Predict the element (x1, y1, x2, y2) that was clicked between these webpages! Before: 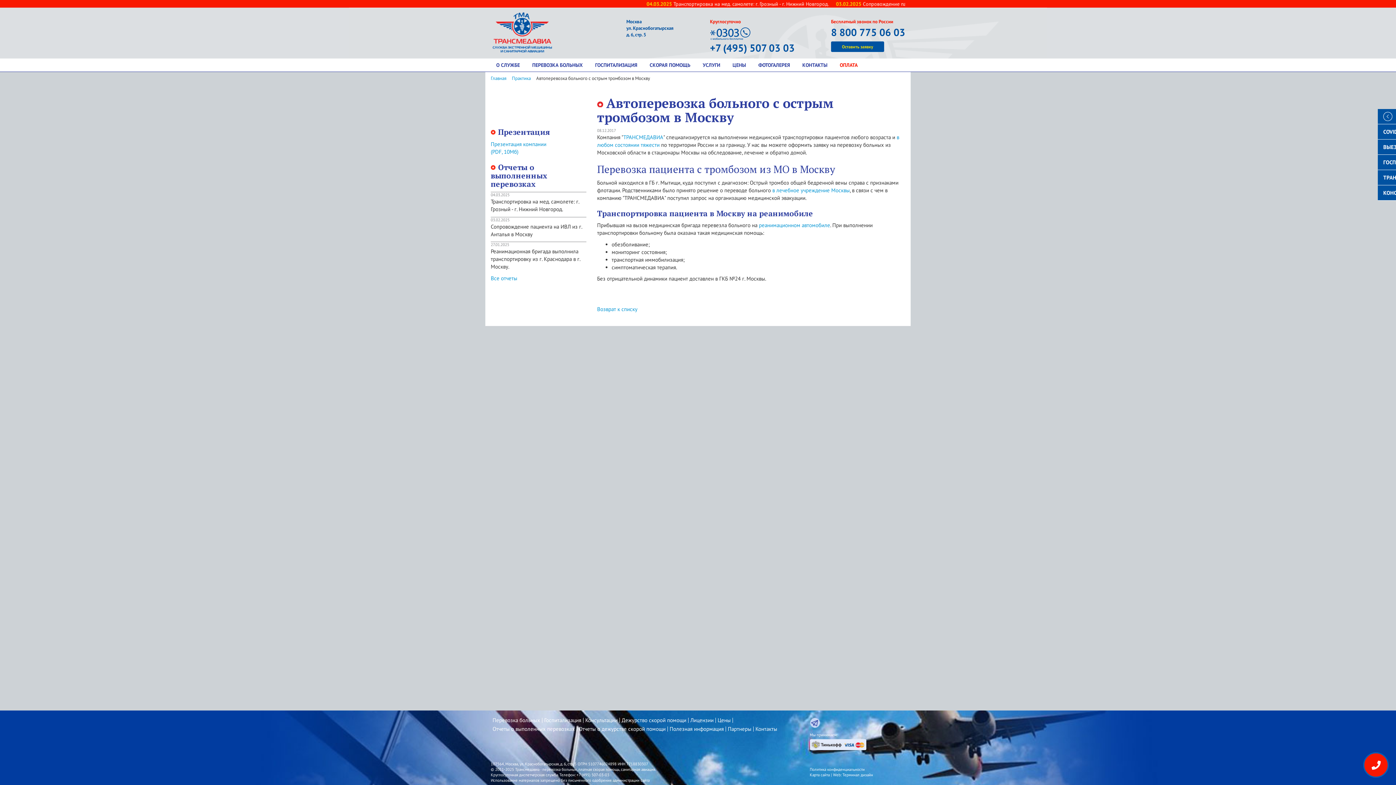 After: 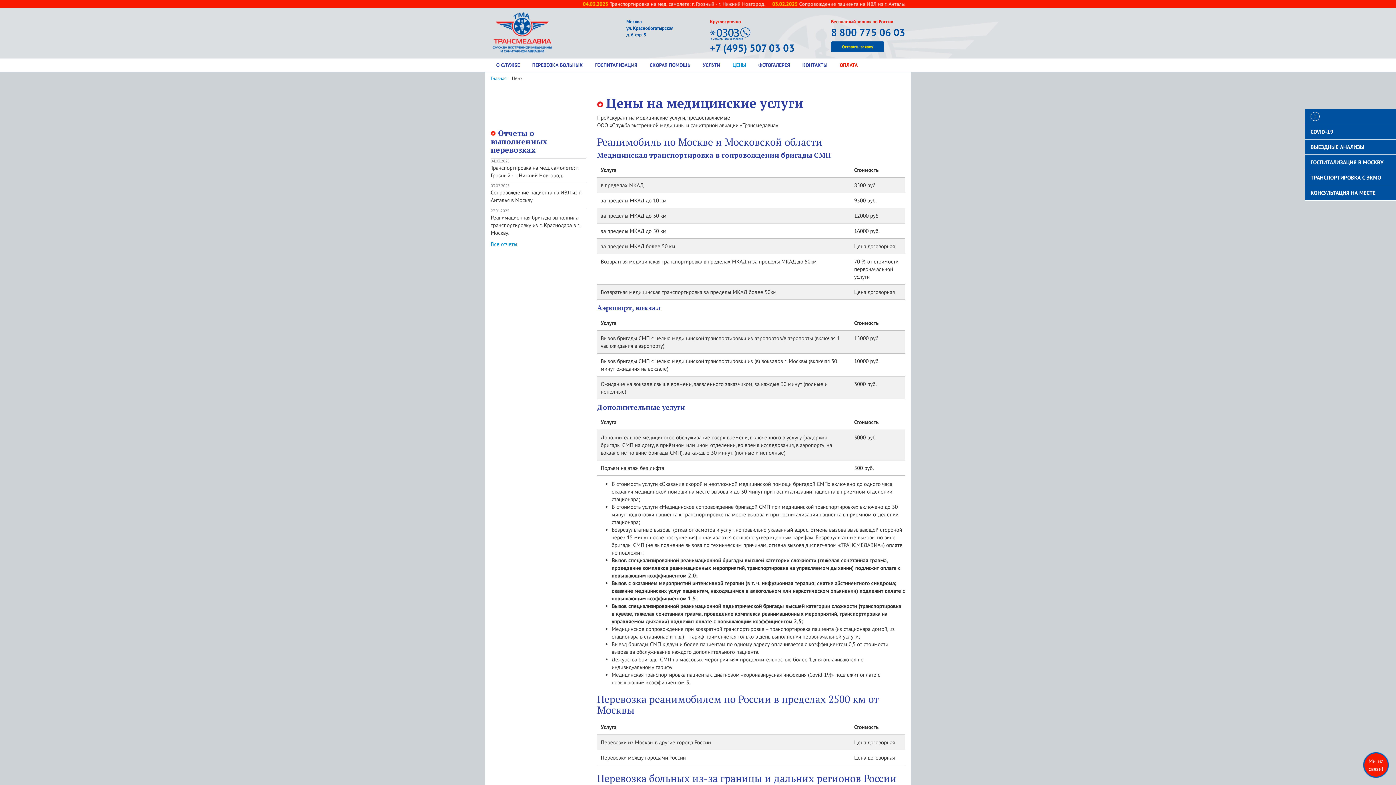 Action: bbox: (727, 58, 751, 71) label: ЦЕНЫ